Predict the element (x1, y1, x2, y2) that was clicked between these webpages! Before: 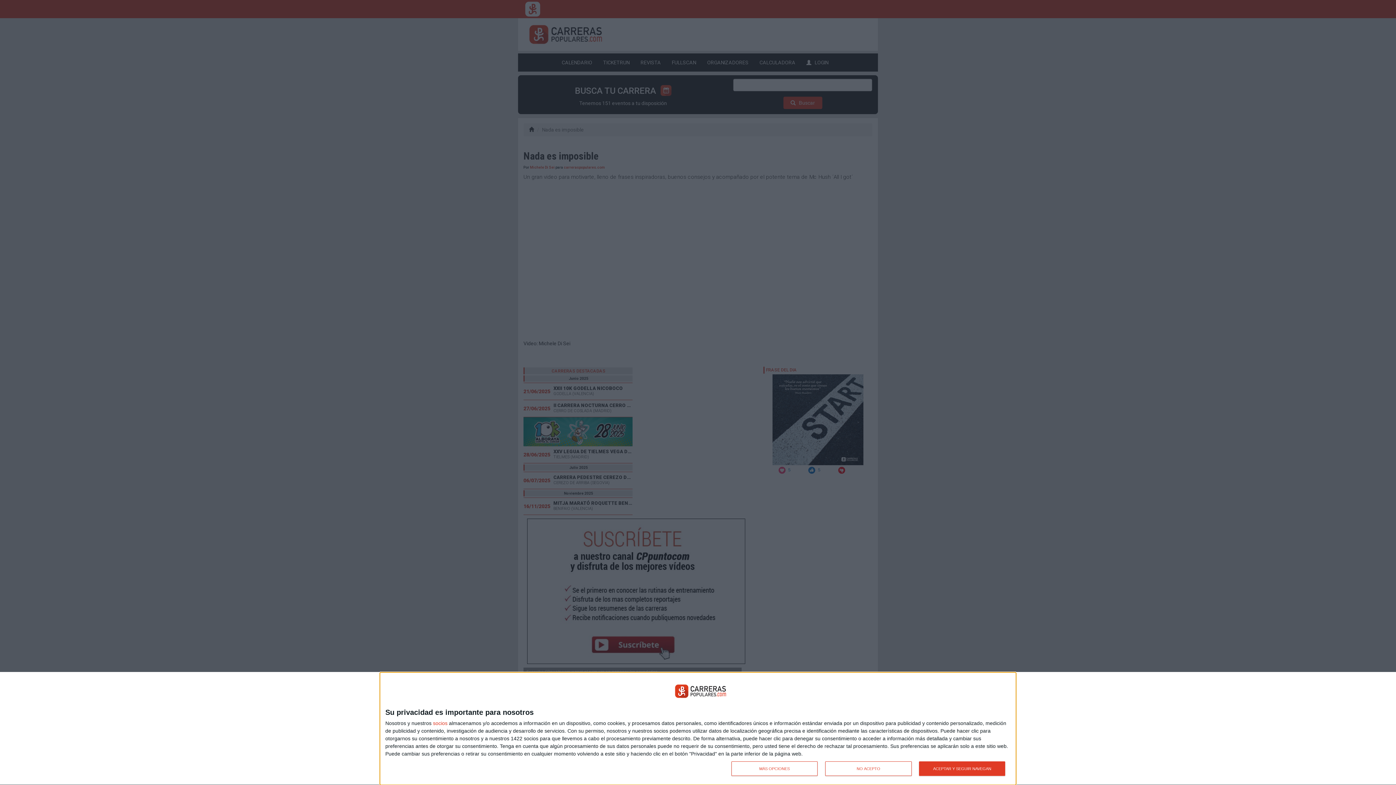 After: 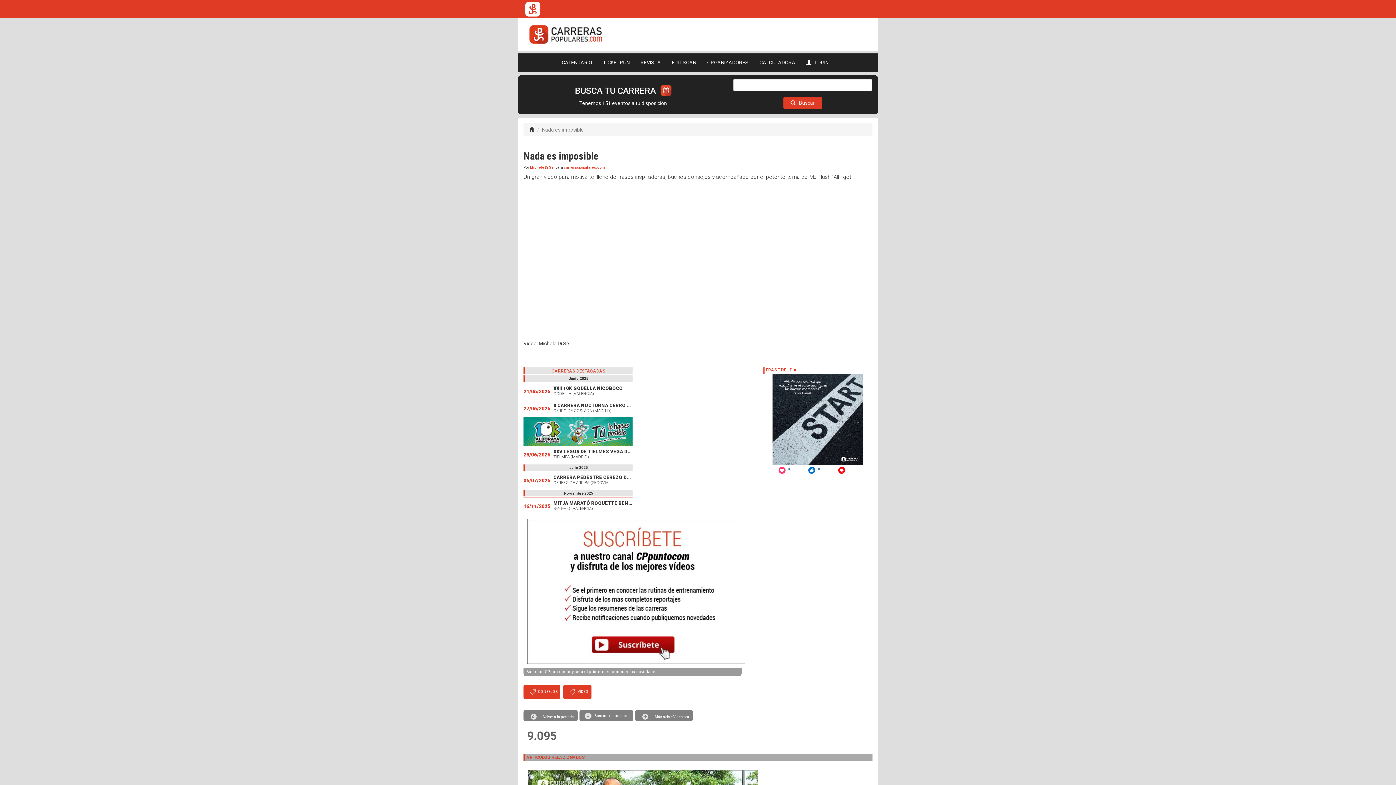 Action: bbox: (919, 761, 1005, 776) label: ACEPTAR Y SEGUIR NAVEGAN